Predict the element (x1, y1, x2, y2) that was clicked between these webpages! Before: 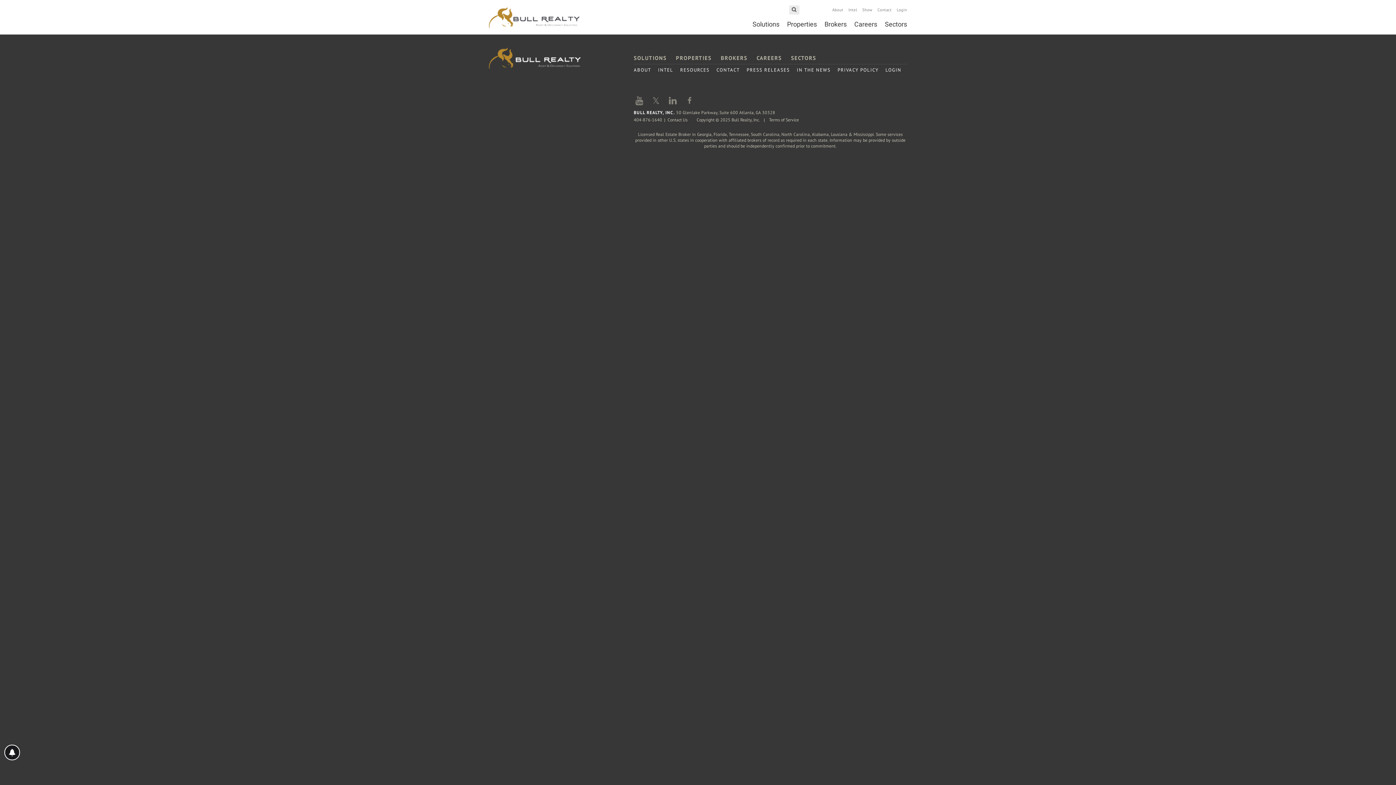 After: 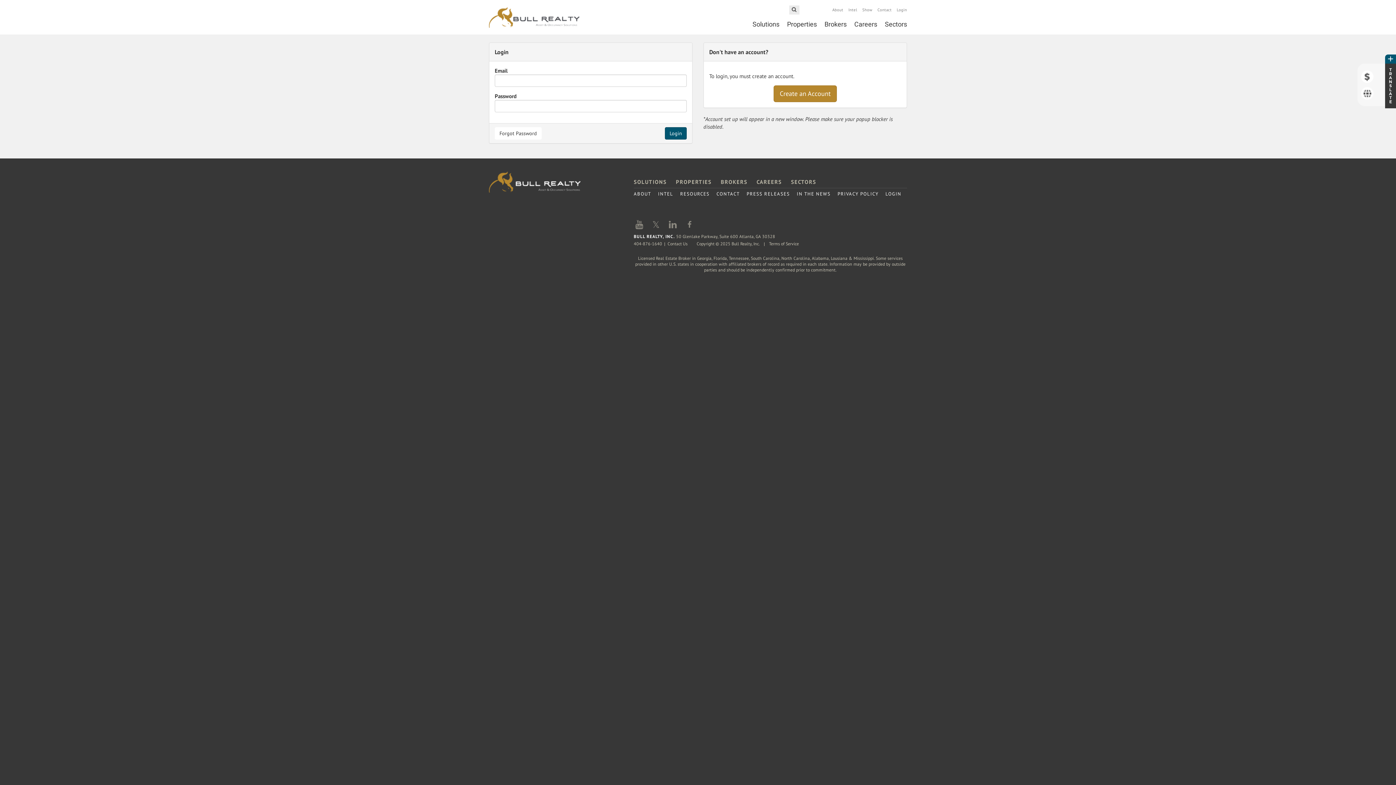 Action: label: Login bbox: (897, 7, 907, 12)